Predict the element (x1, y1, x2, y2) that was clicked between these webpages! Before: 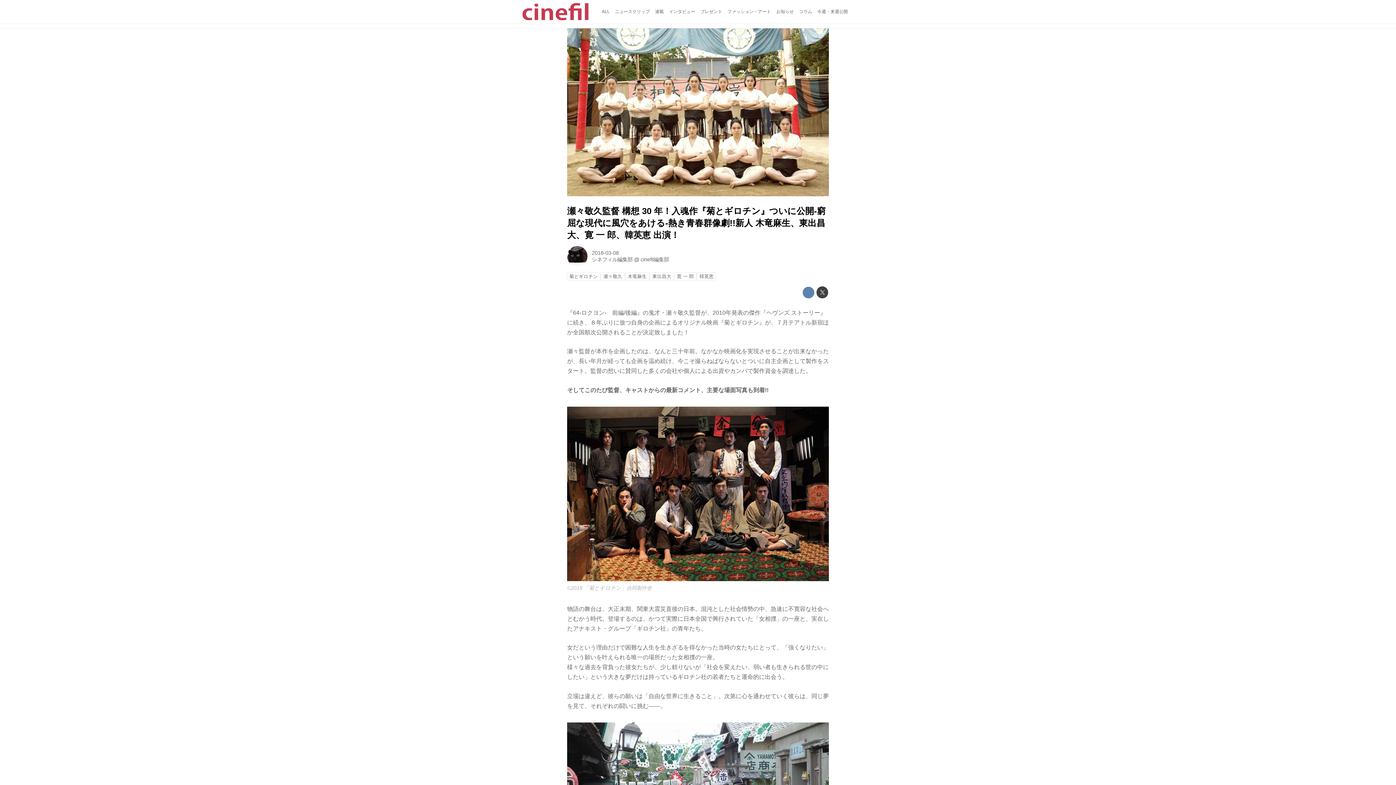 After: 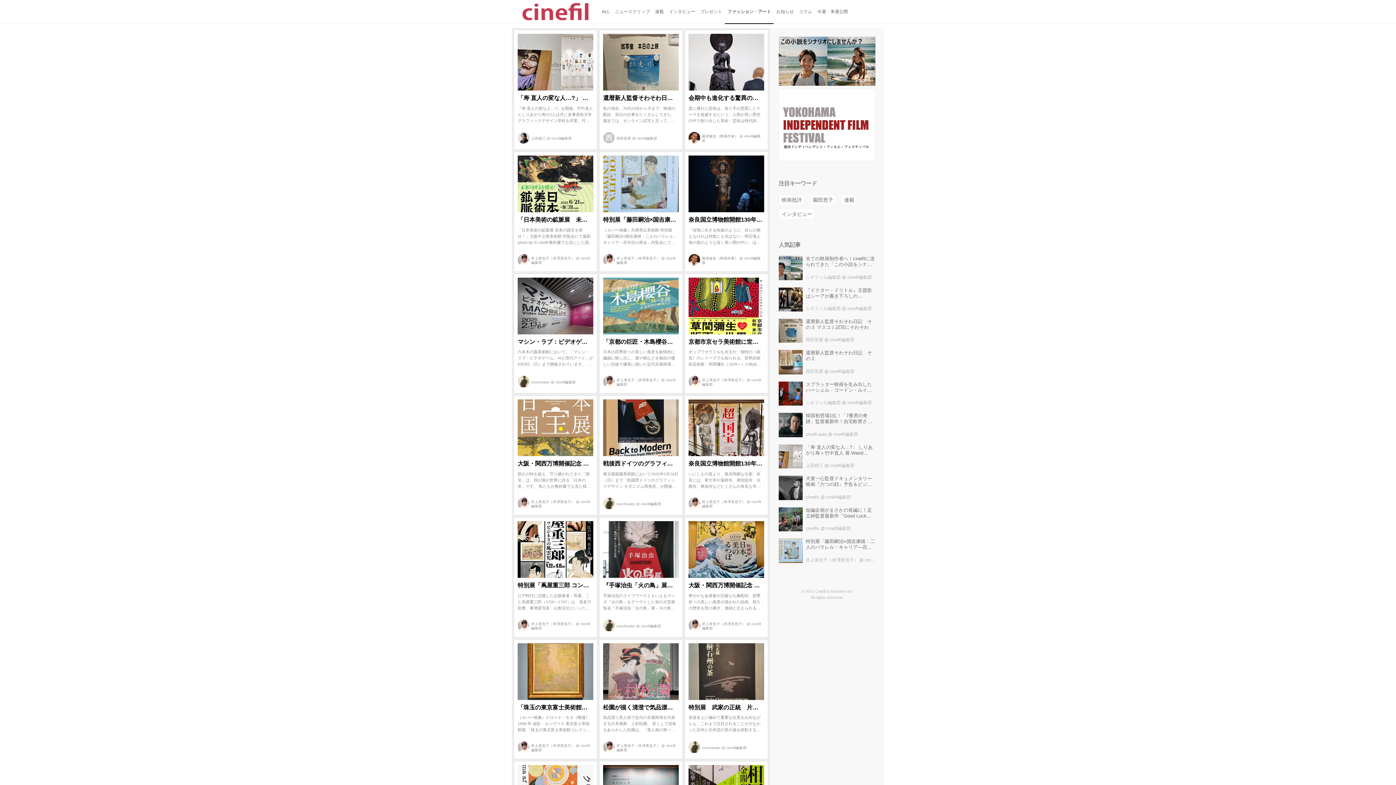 Action: label: ファッション・アート bbox: (725, 0, 773, 23)